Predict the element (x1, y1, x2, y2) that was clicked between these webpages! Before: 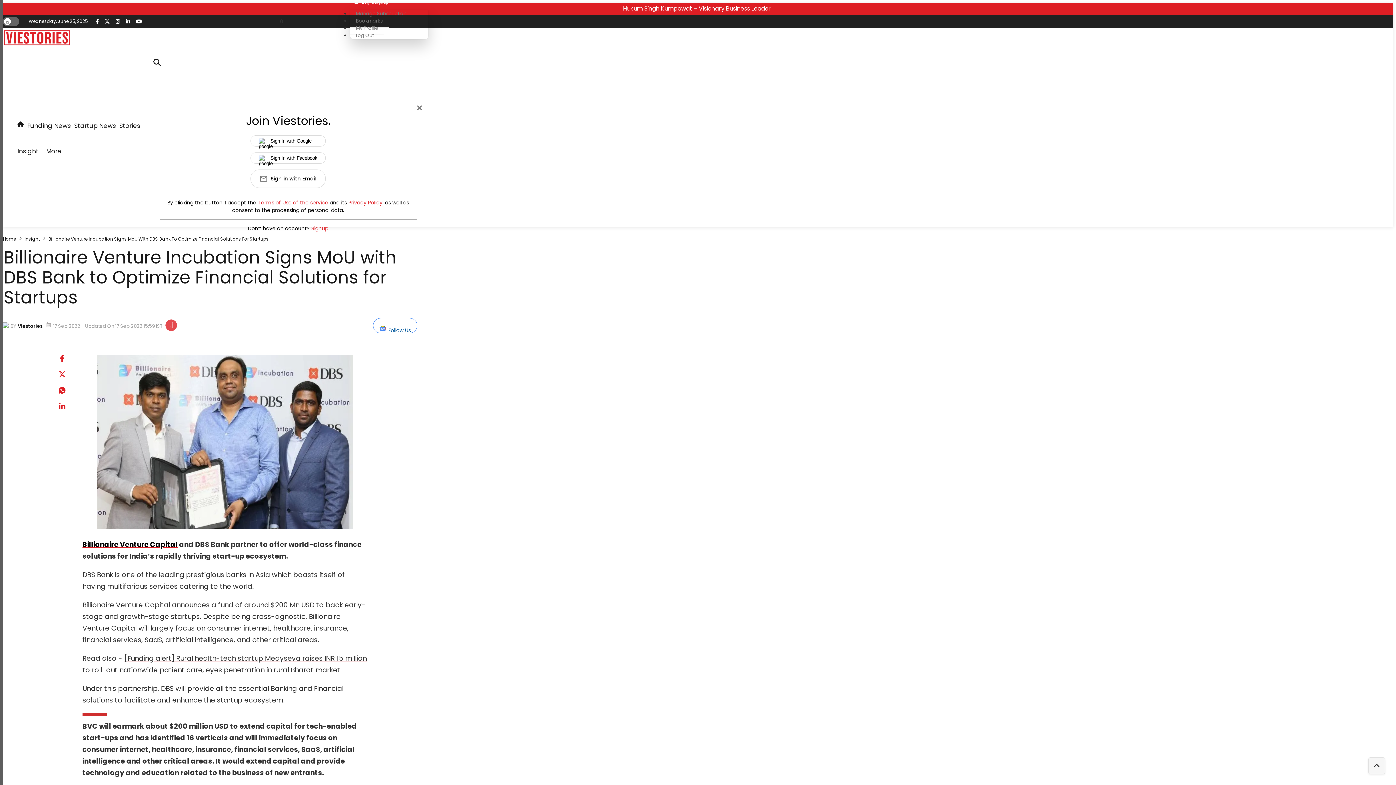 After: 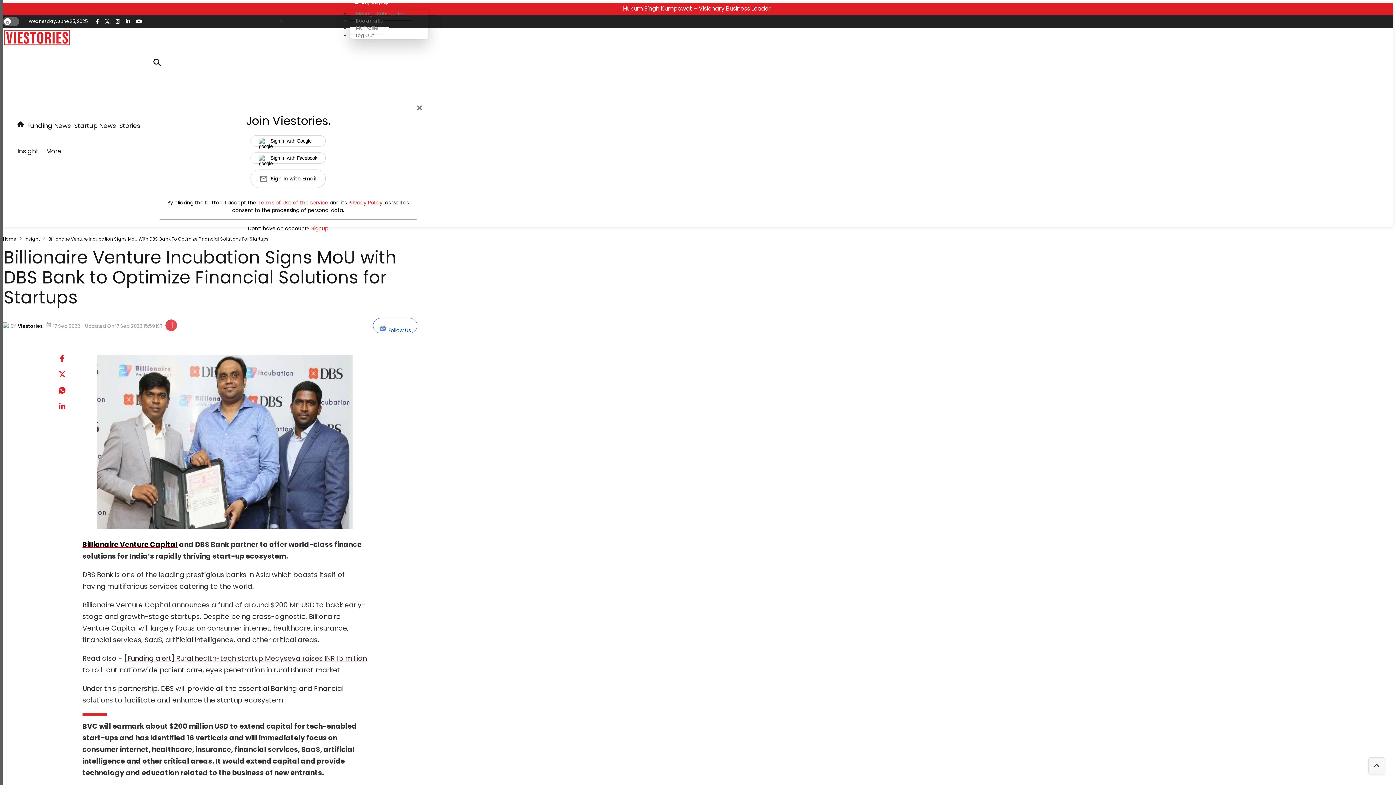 Action: label: Billionaire Venture Incubation Signs MoU with DBS Bank to Optimize Financial Solutions for Startups bbox: (48, 236, 268, 242)